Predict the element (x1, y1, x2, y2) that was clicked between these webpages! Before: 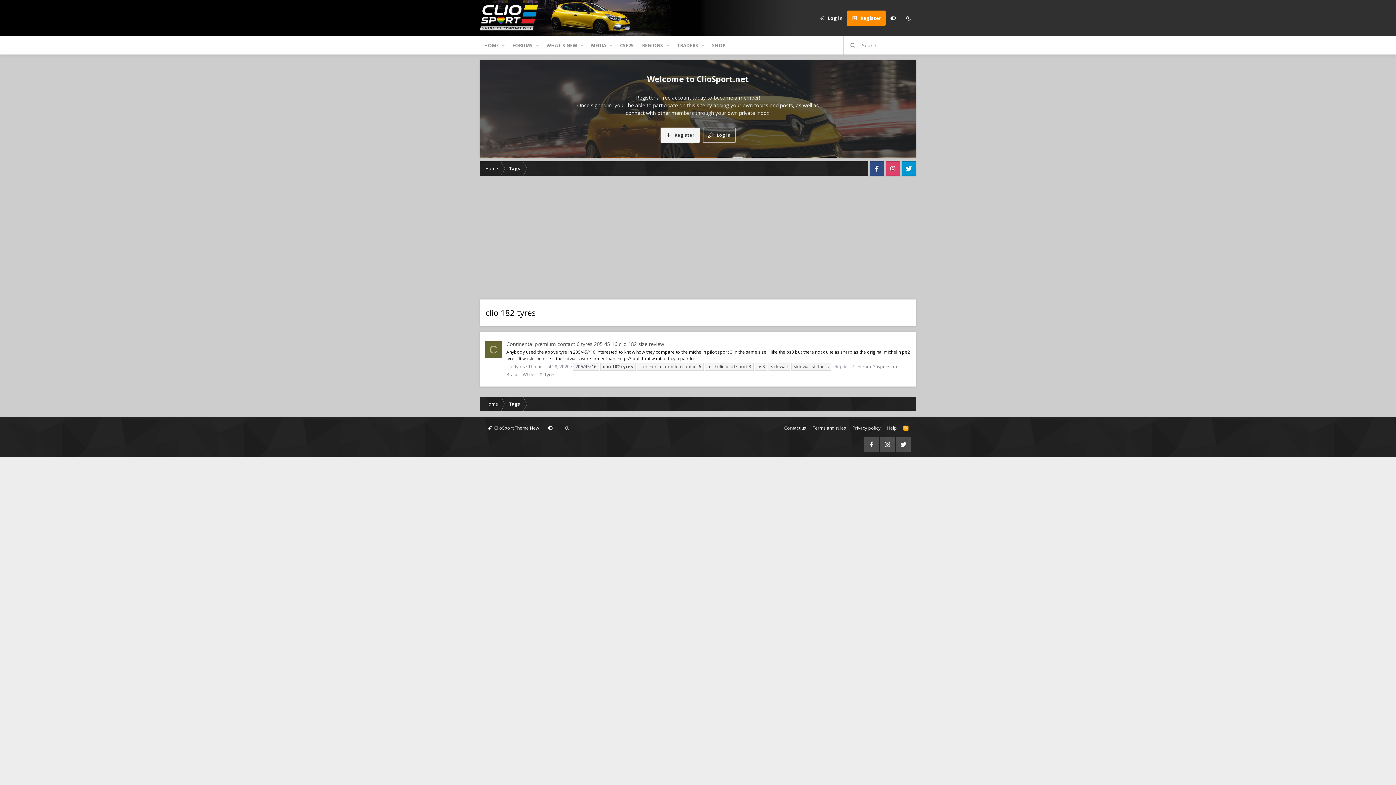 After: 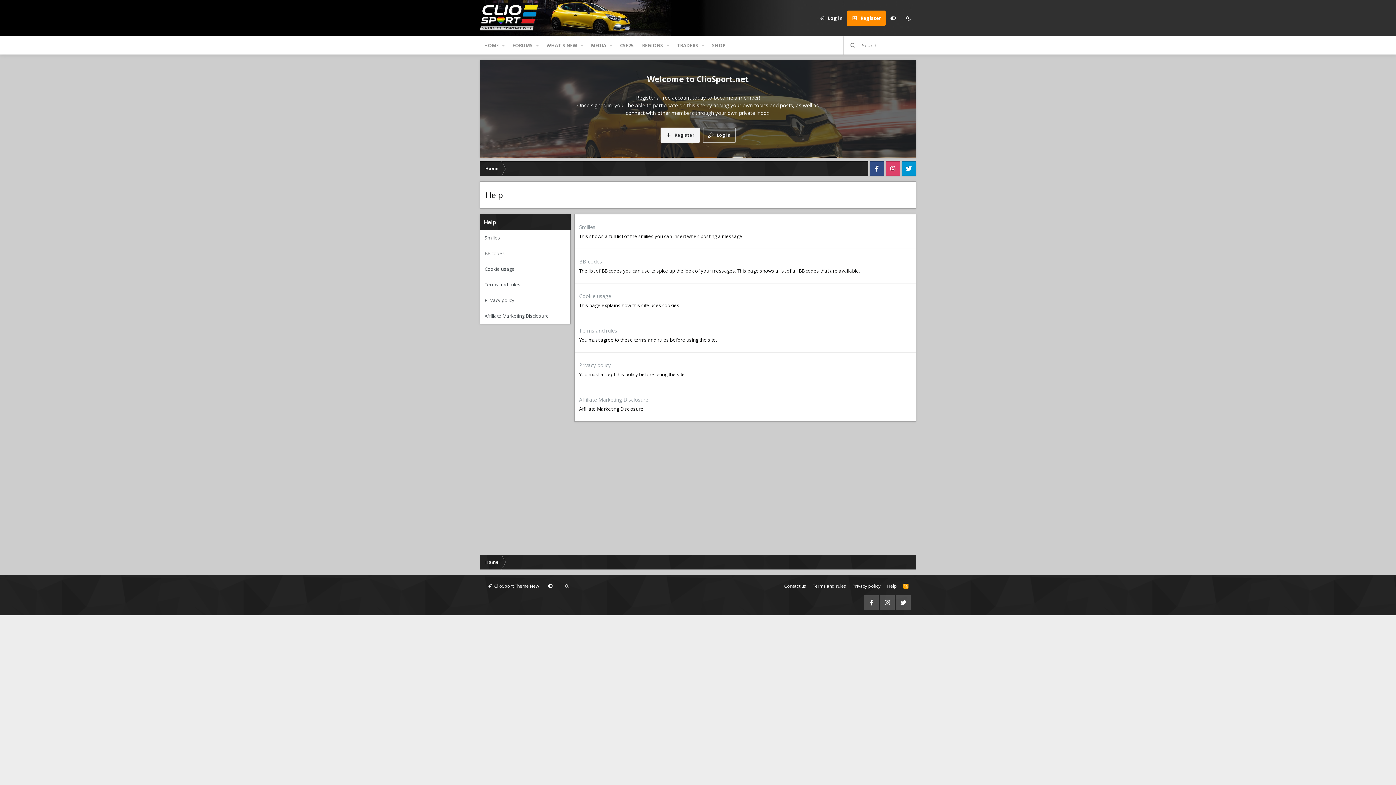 Action: label: Help bbox: (885, 422, 899, 433)